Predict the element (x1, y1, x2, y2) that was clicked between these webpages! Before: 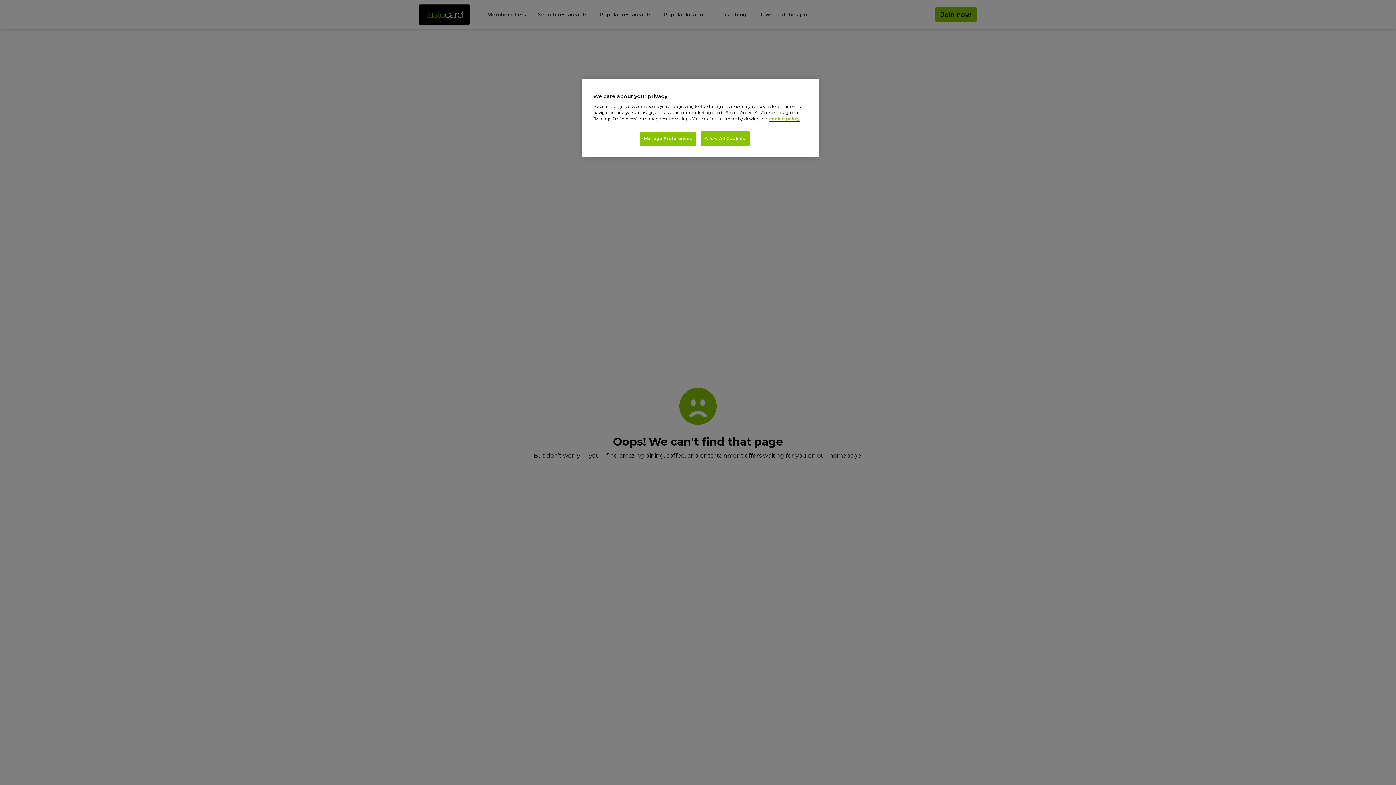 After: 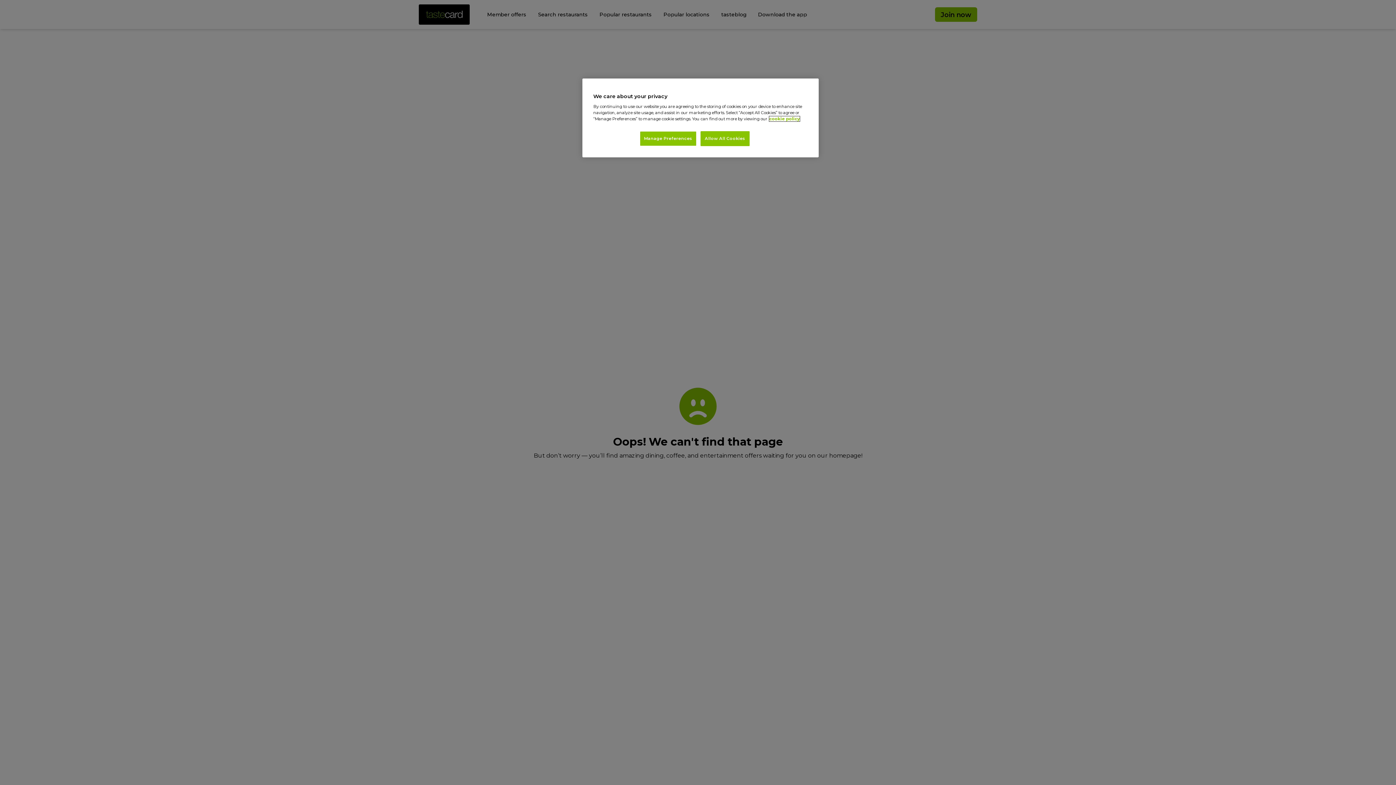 Action: bbox: (769, 116, 800, 121) label: More information about your privacy, opens in a new tab